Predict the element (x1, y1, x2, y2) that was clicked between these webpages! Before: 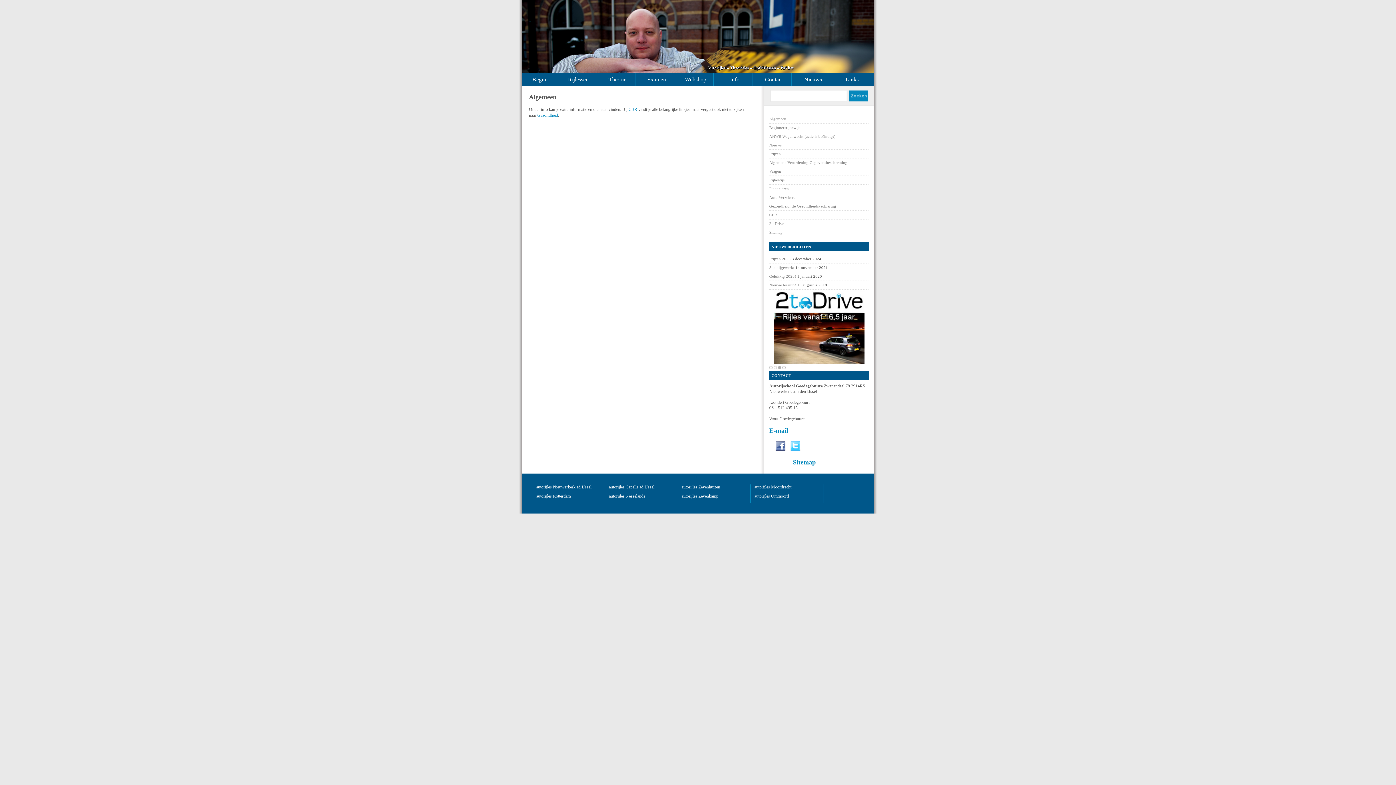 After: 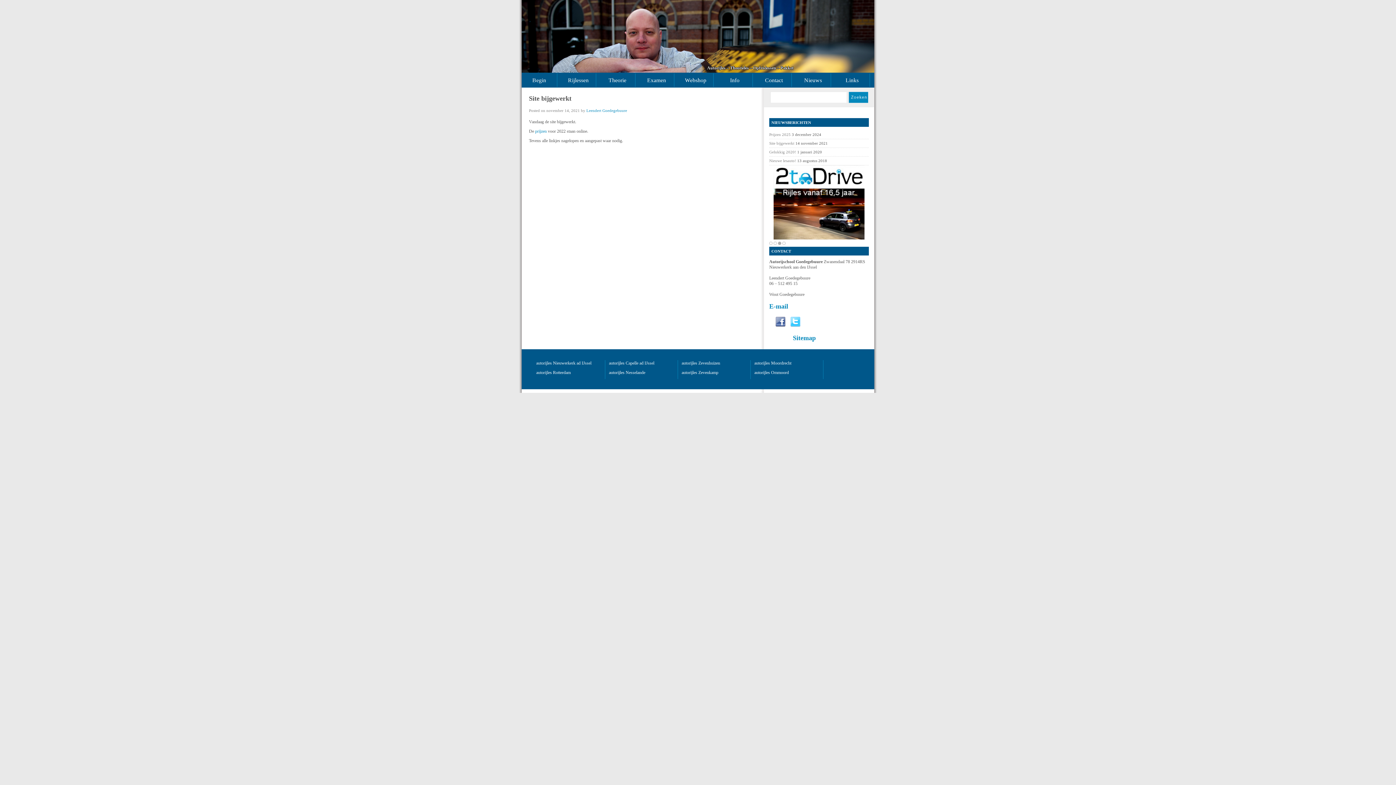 Action: bbox: (769, 265, 794, 269) label: Site bijgewerkt